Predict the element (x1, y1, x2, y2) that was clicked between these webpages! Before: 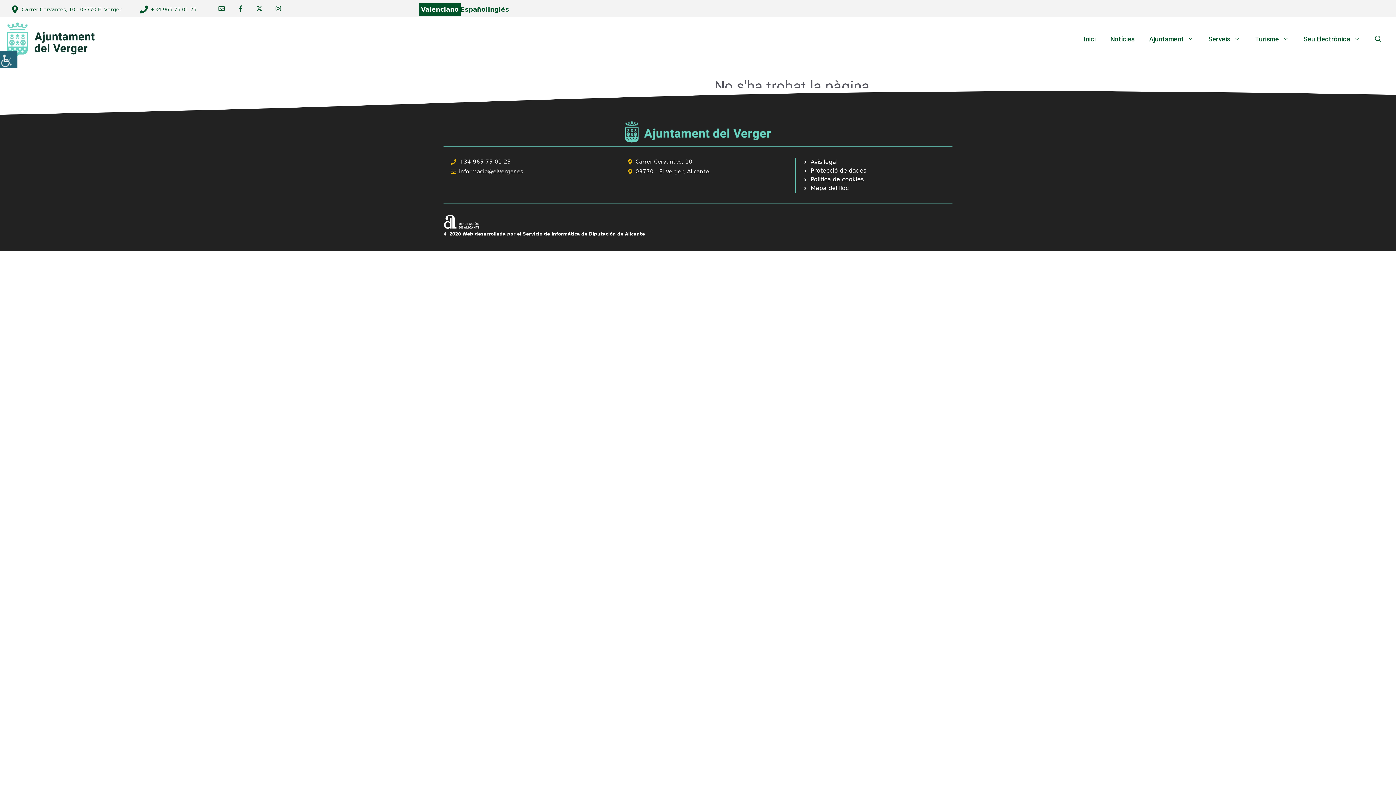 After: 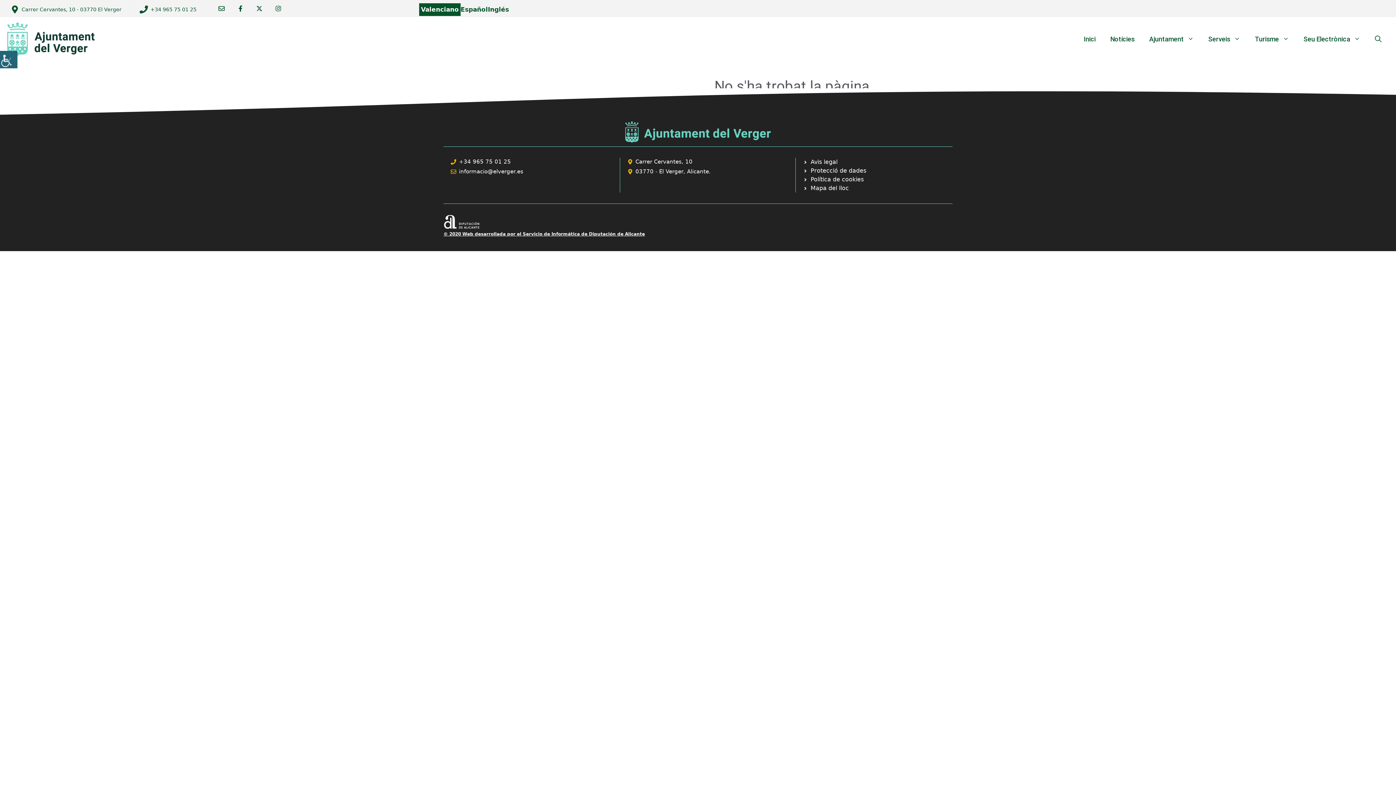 Action: bbox: (443, 231, 645, 236) label: © 2020 Web desarrollada por el Servicio de Informática de Diputación de Alicante